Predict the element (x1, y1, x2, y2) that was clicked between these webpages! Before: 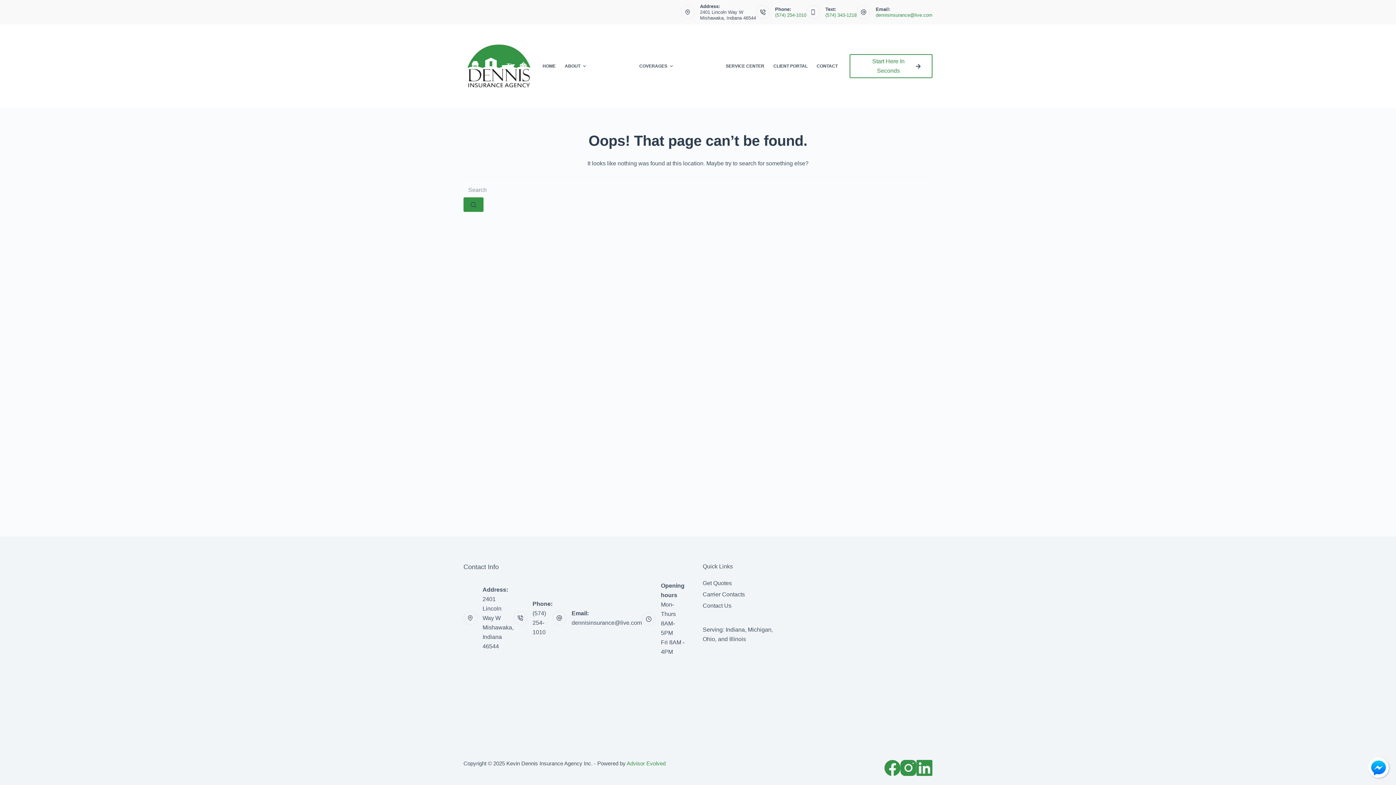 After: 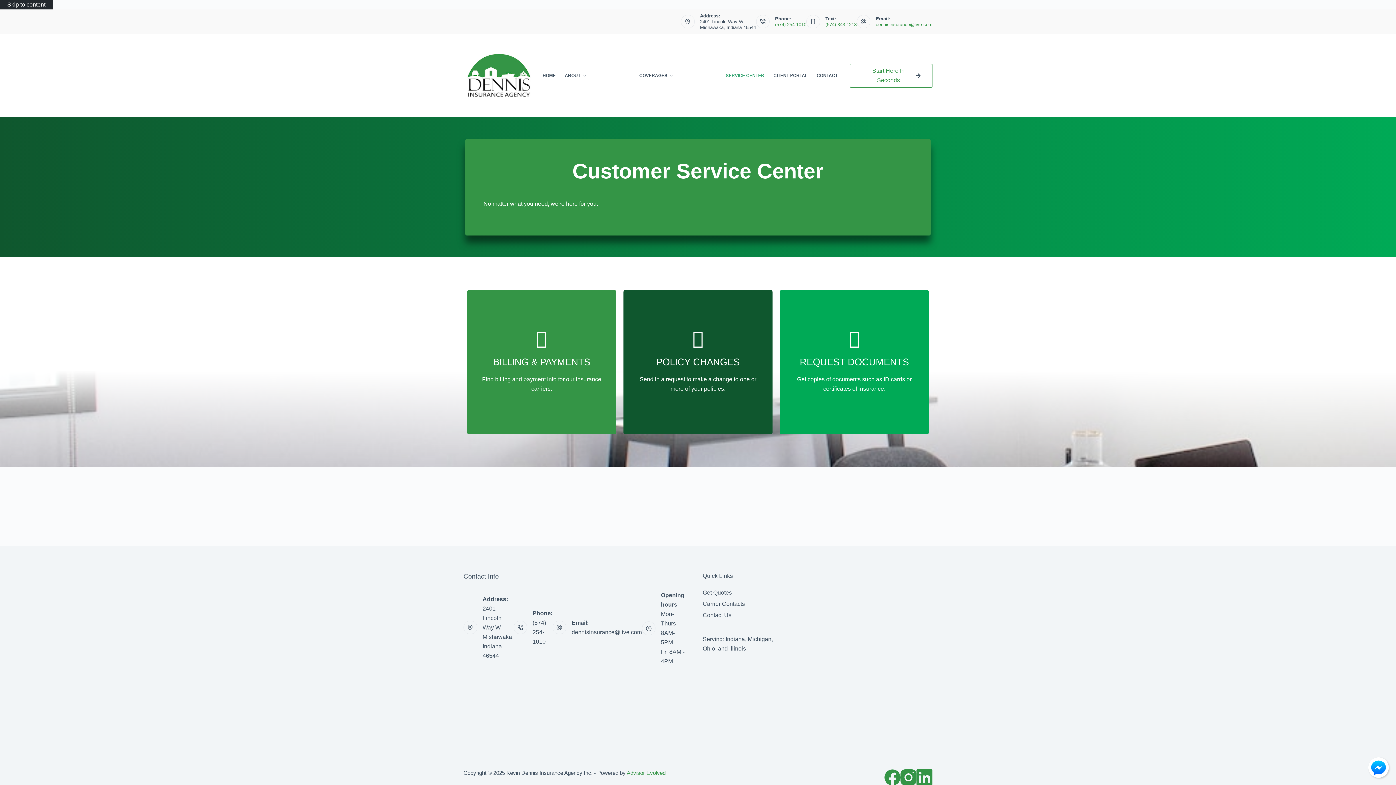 Action: bbox: (718, 24, 766, 75) label: SERVICE CENTER